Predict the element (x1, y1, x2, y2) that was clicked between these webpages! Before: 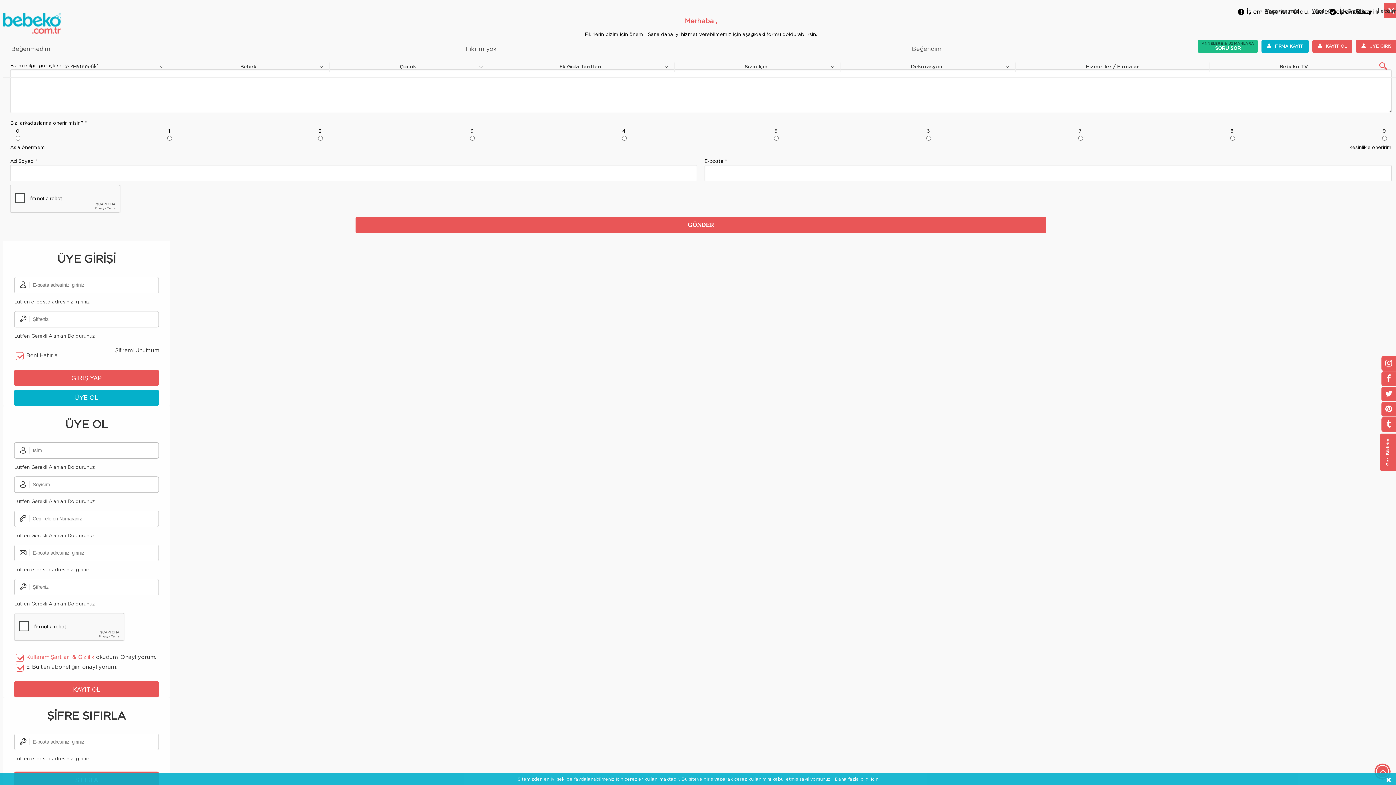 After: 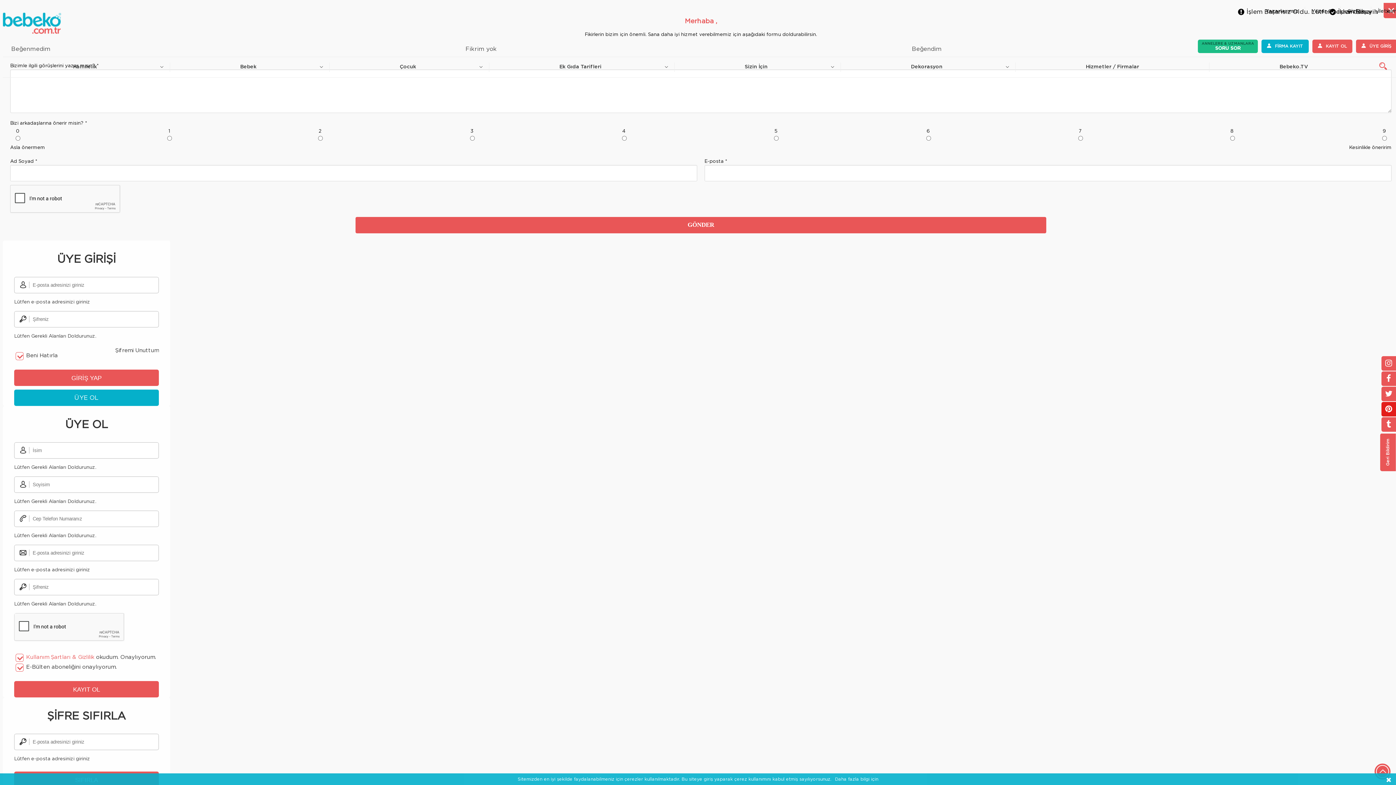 Action: bbox: (1381, 402, 1396, 416)